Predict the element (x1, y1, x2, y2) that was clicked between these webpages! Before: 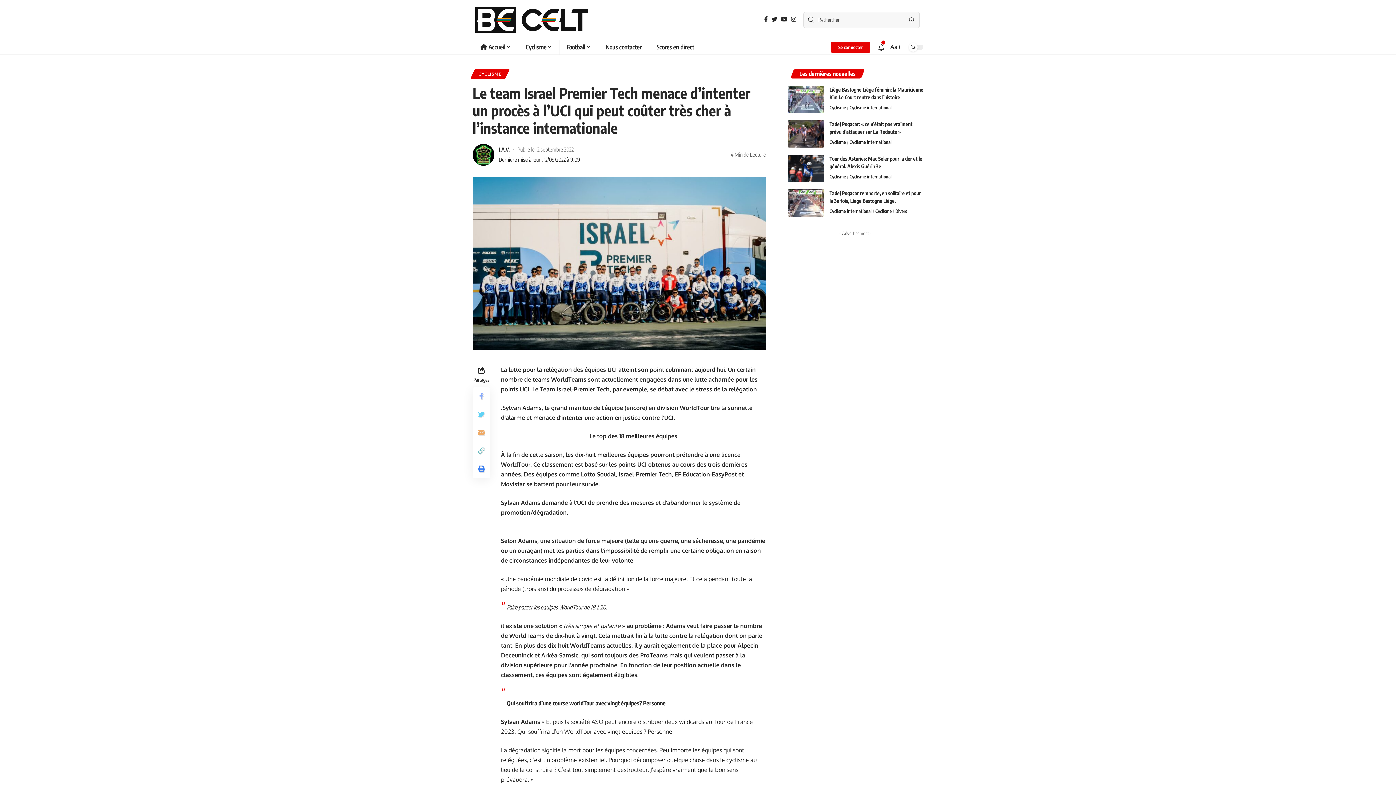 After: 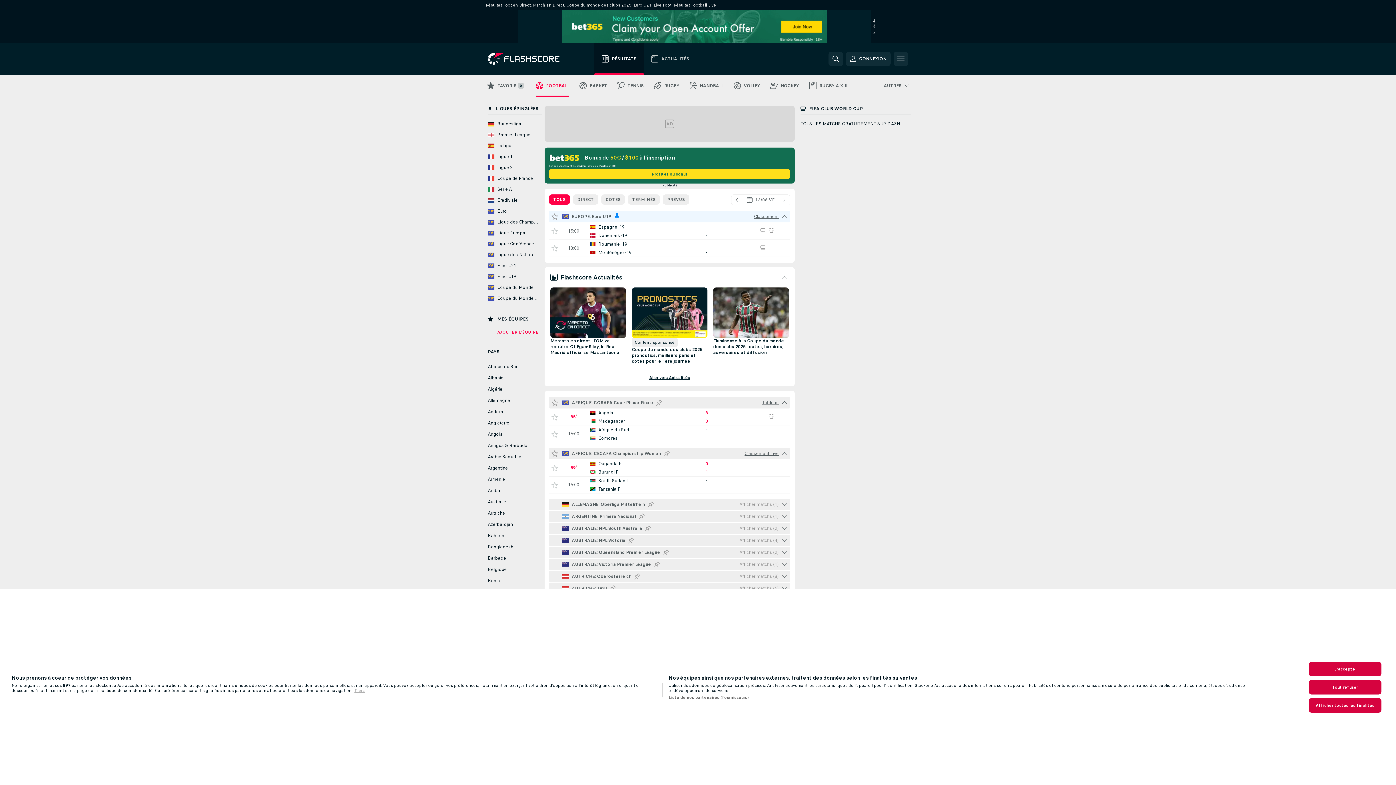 Action: label: Scores en direct bbox: (649, 39, 701, 54)